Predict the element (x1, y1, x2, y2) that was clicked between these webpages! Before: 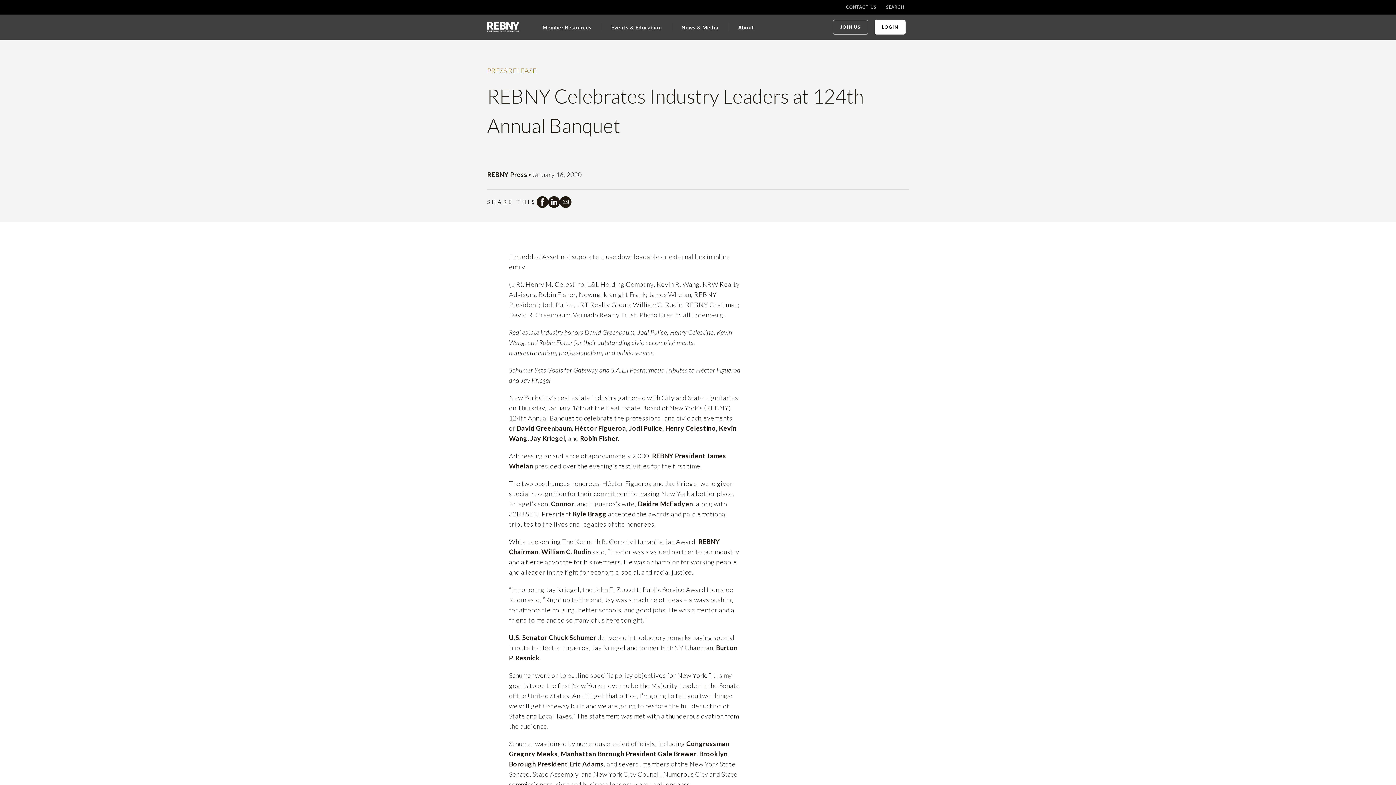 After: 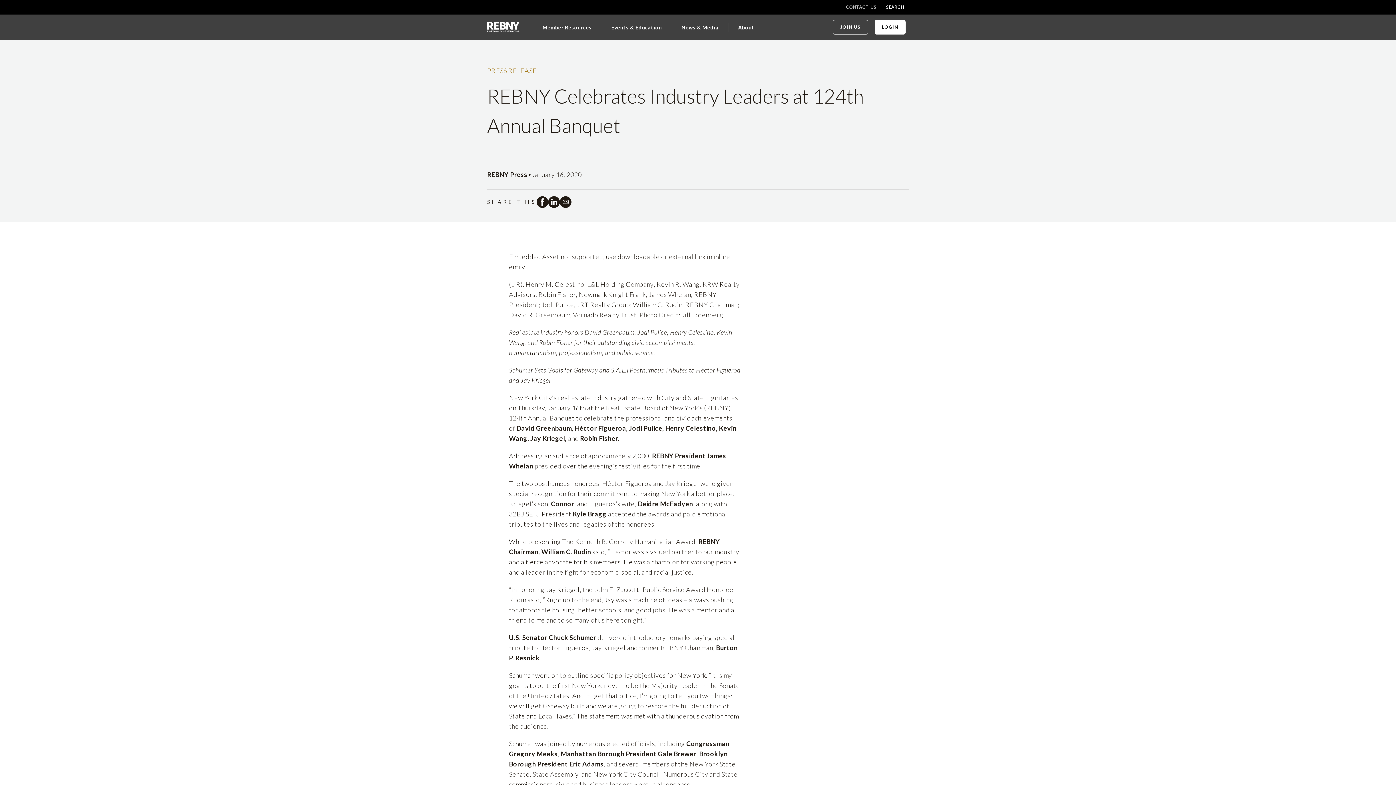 Action: label: SEARCH bbox: (881, 0, 909, 14)